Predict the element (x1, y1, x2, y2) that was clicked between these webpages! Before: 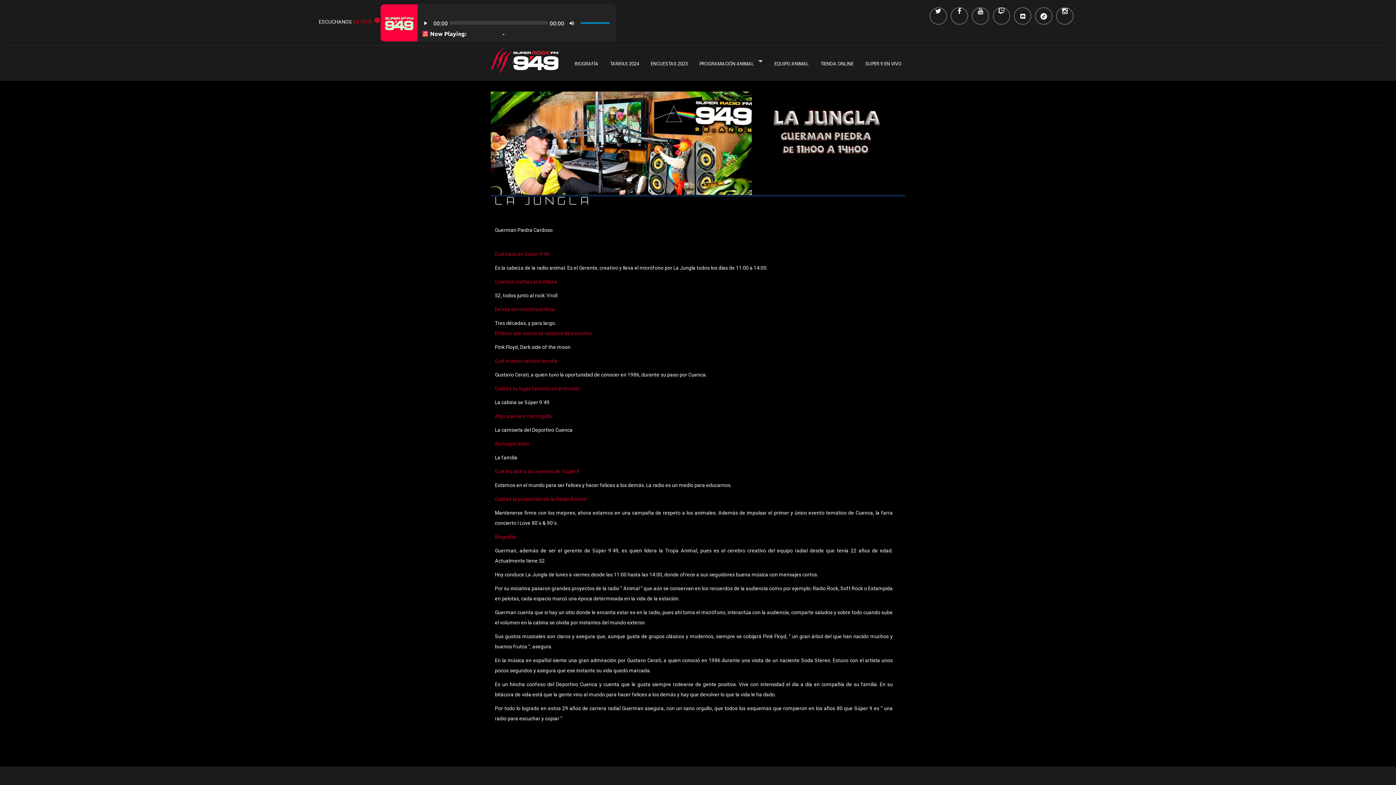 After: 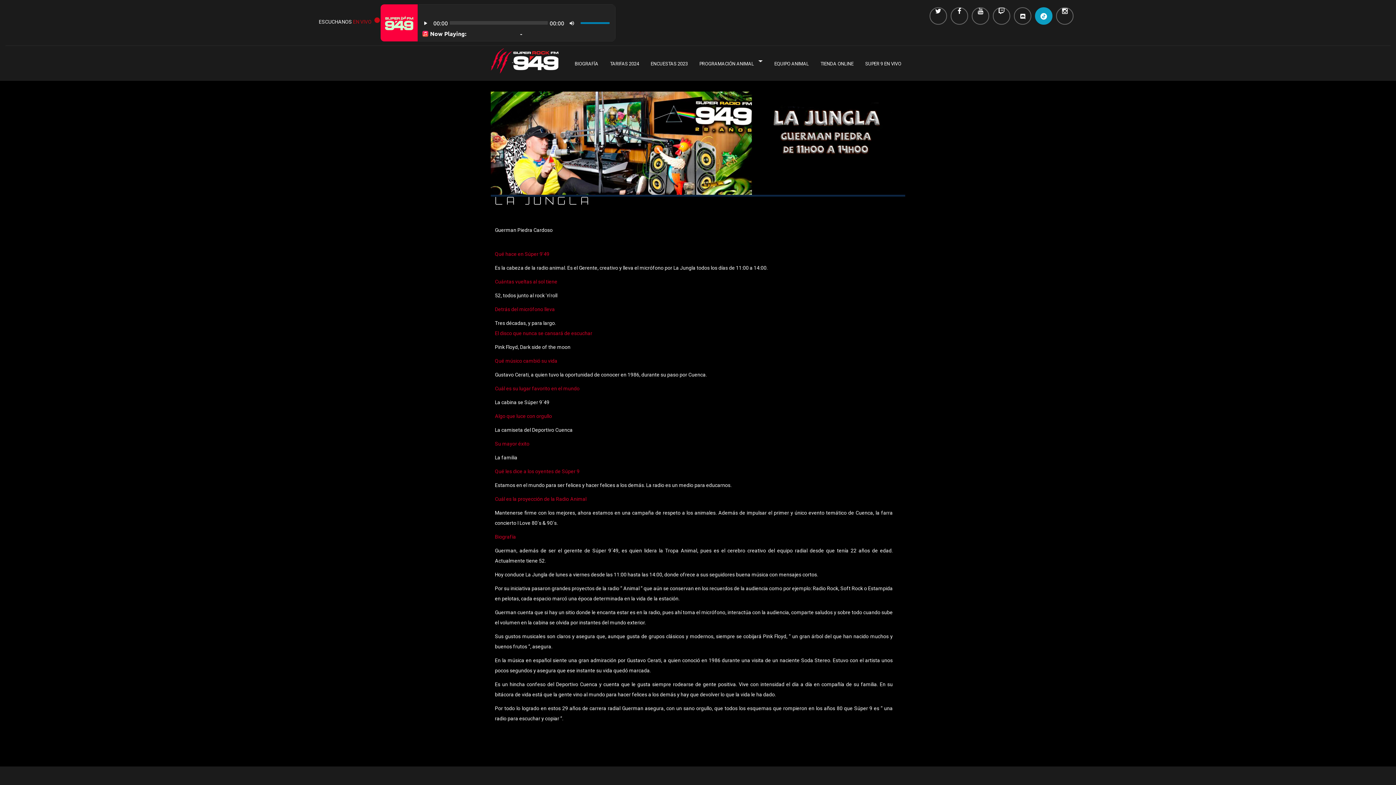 Action: bbox: (1035, 7, 1052, 24)